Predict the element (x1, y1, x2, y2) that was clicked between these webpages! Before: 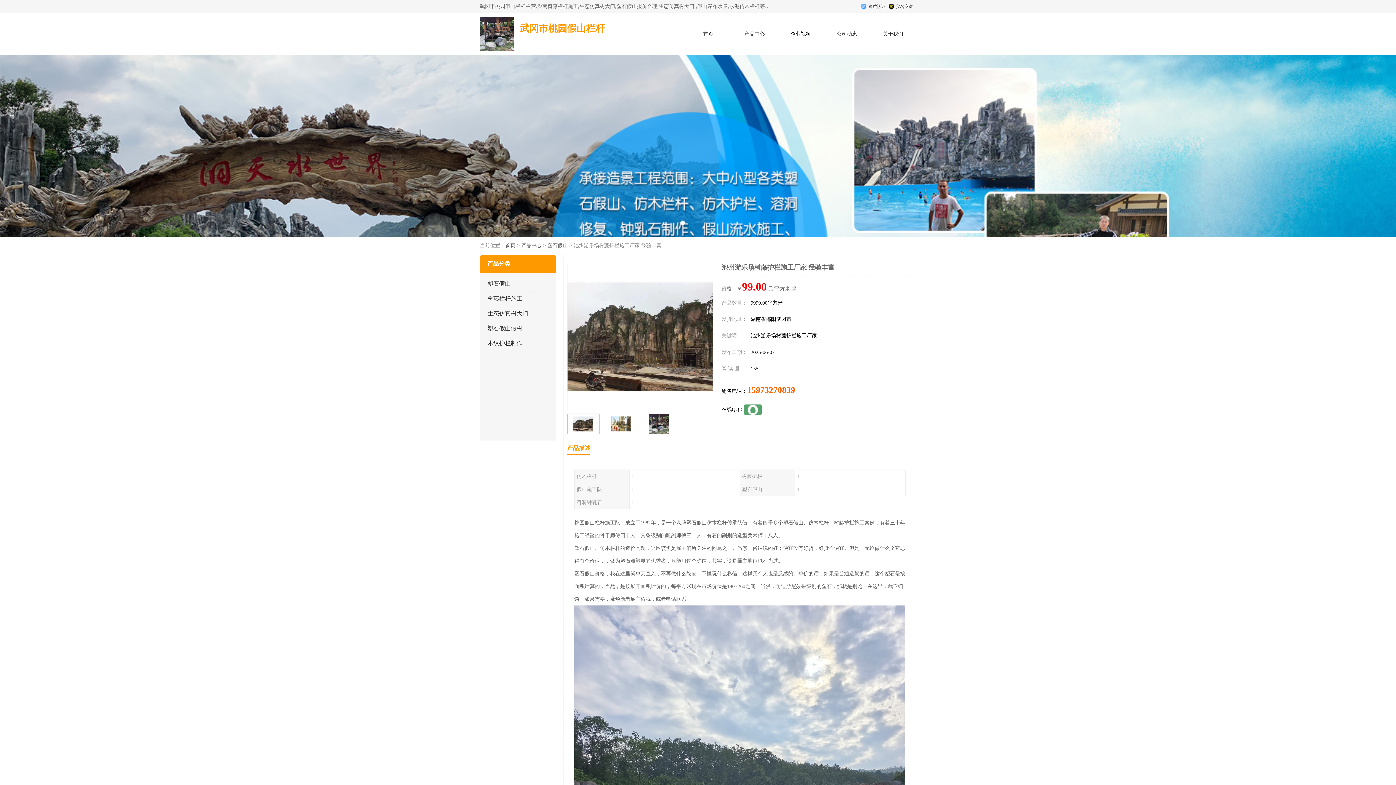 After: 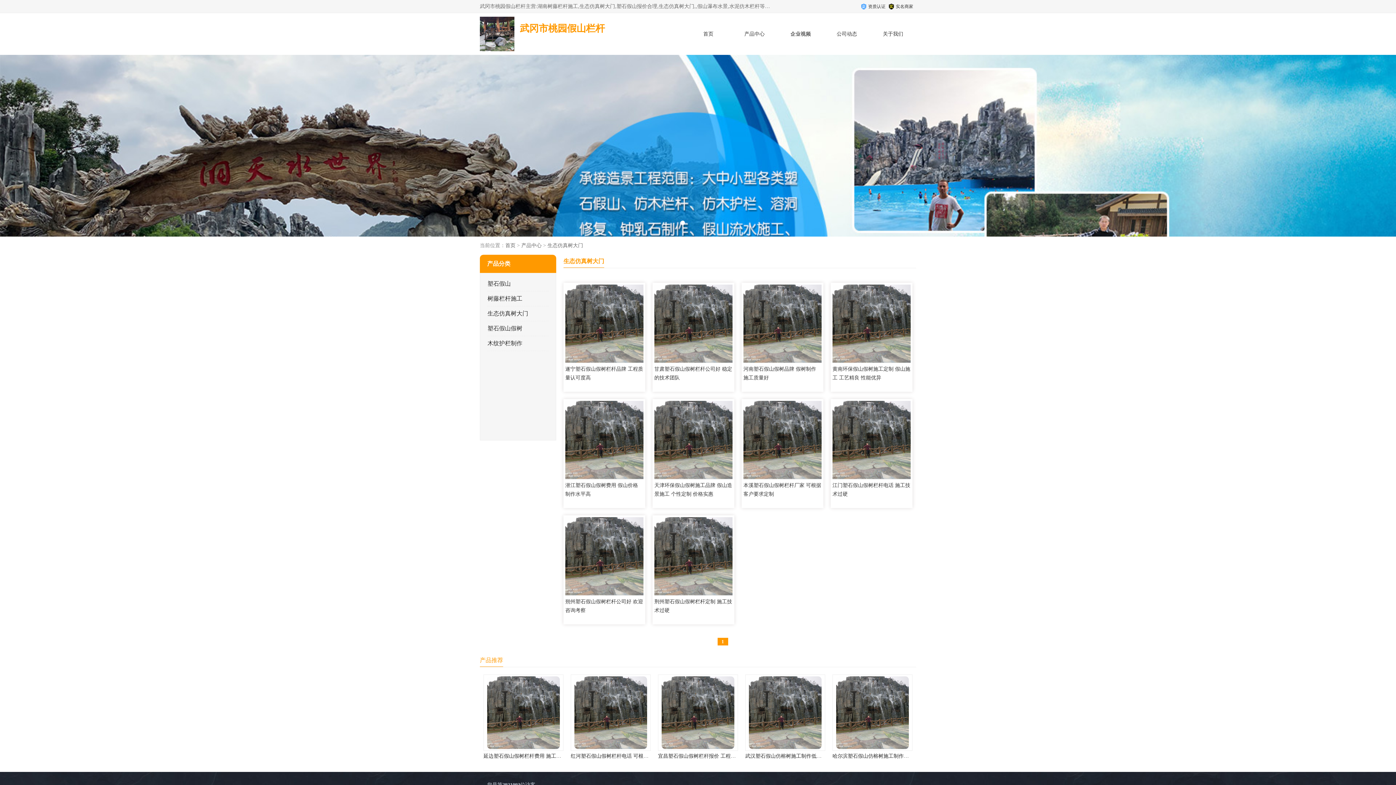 Action: bbox: (487, 310, 528, 316) label: 生态仿真树大门